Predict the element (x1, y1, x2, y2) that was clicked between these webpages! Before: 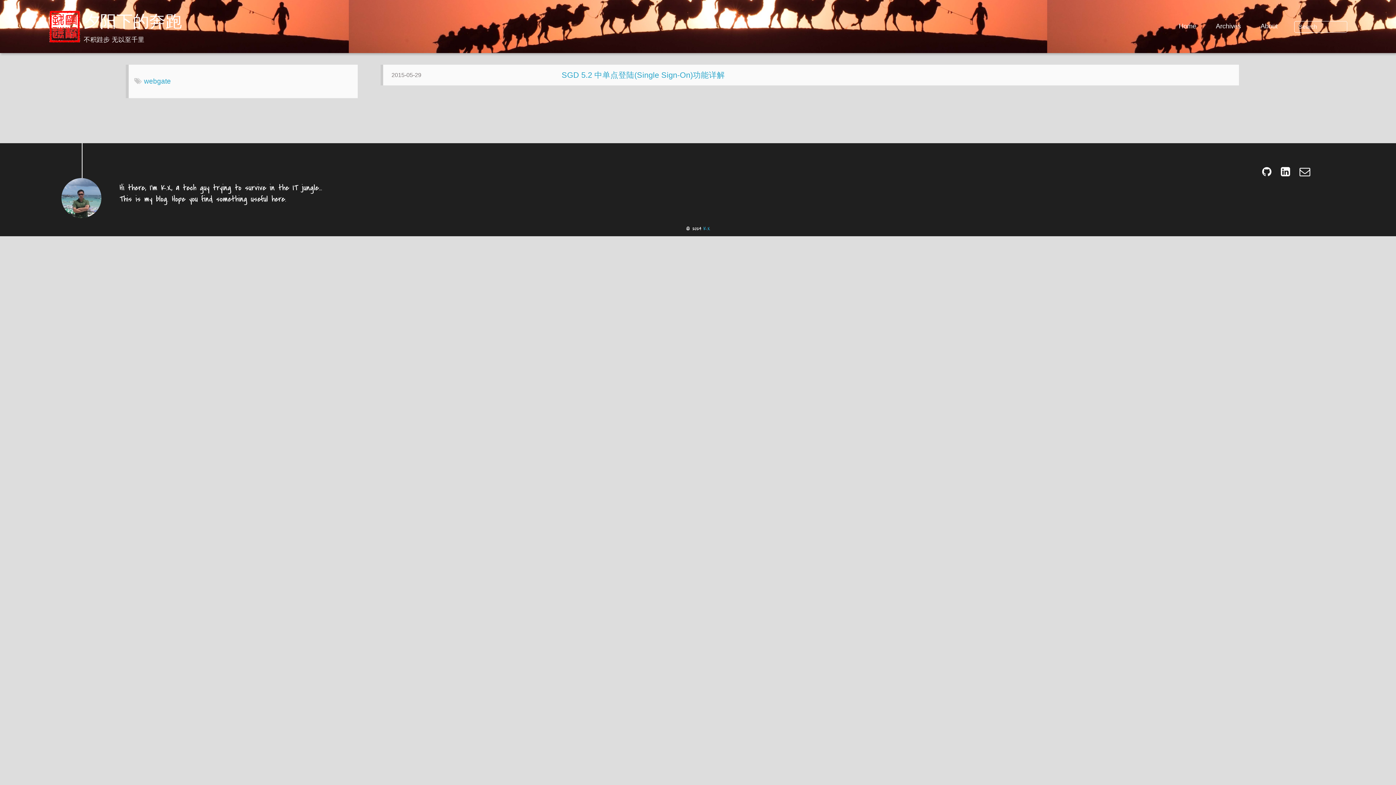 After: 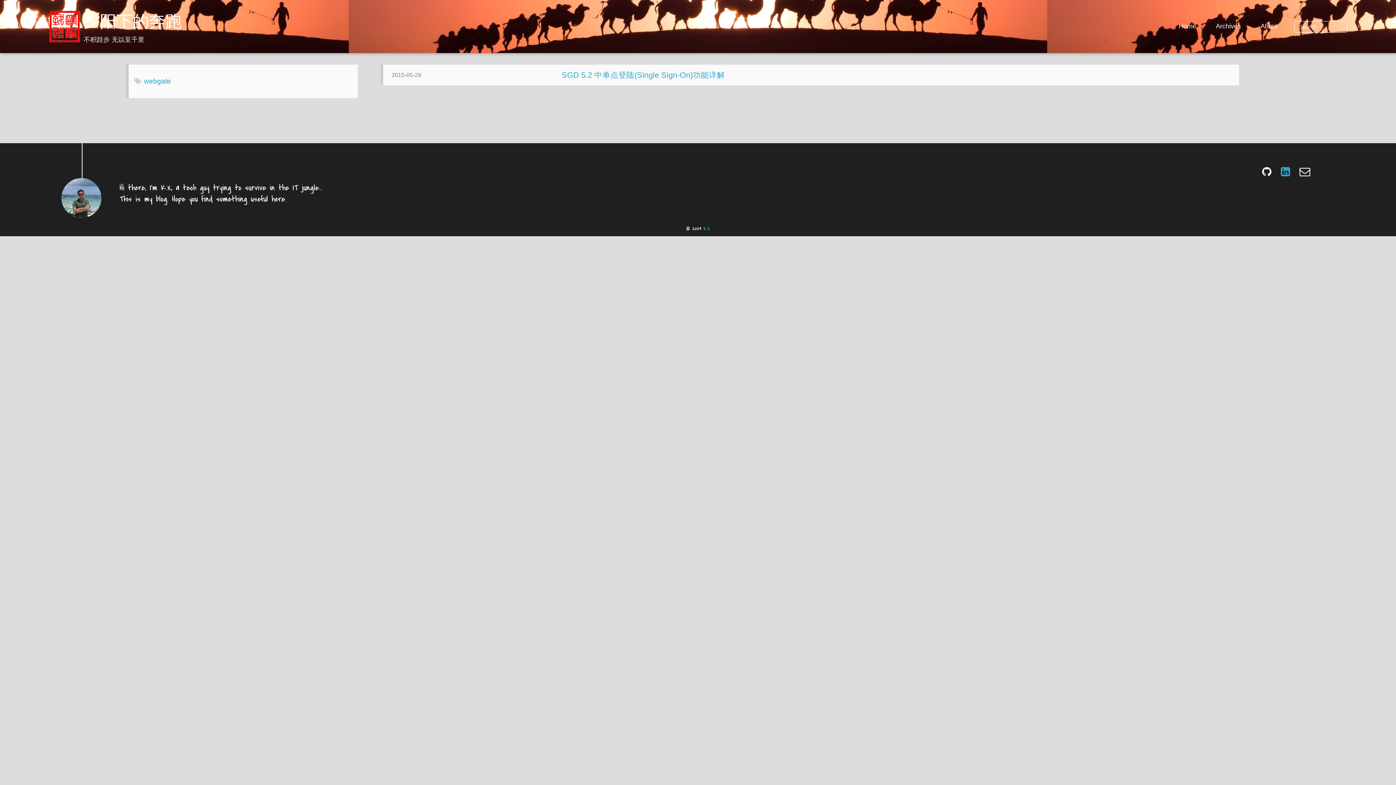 Action: bbox: (1277, 160, 1296, 183)